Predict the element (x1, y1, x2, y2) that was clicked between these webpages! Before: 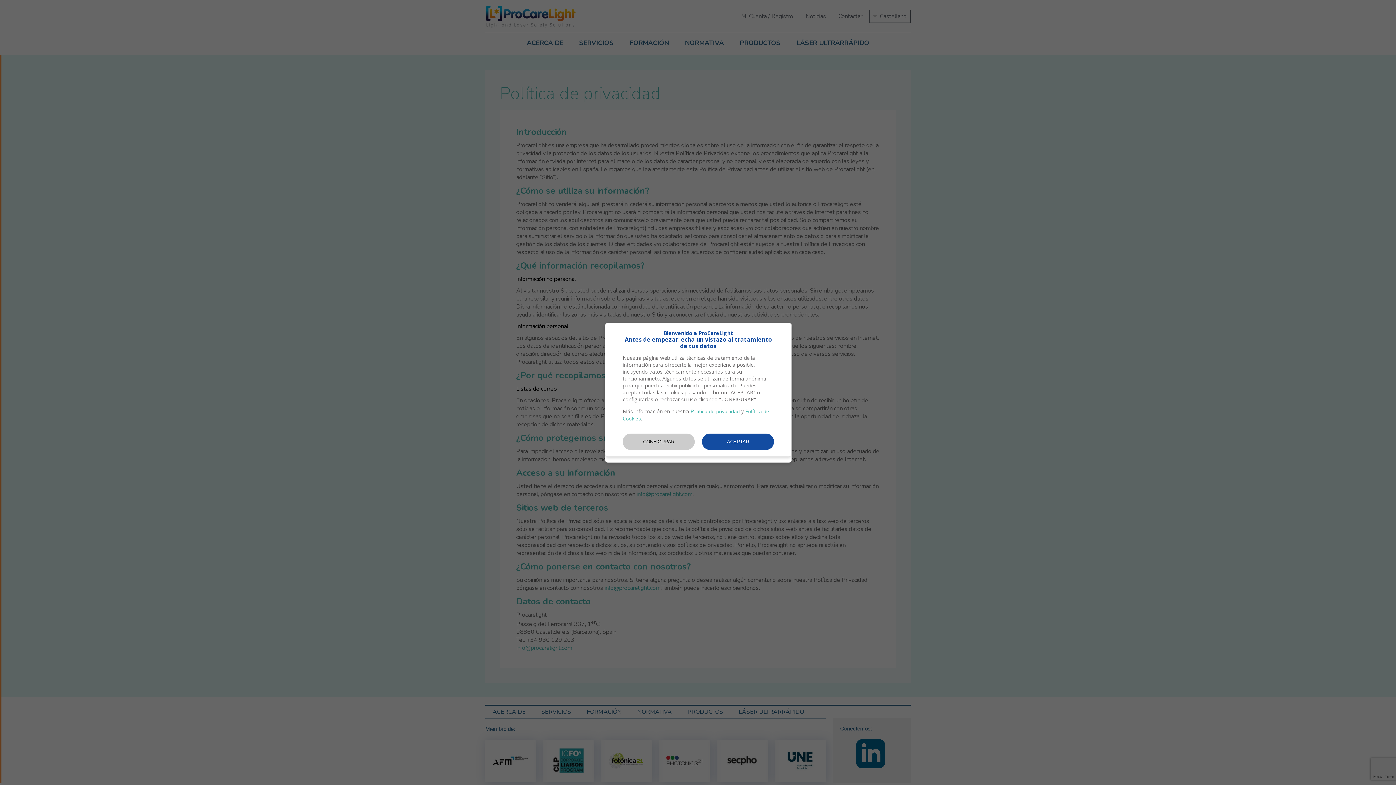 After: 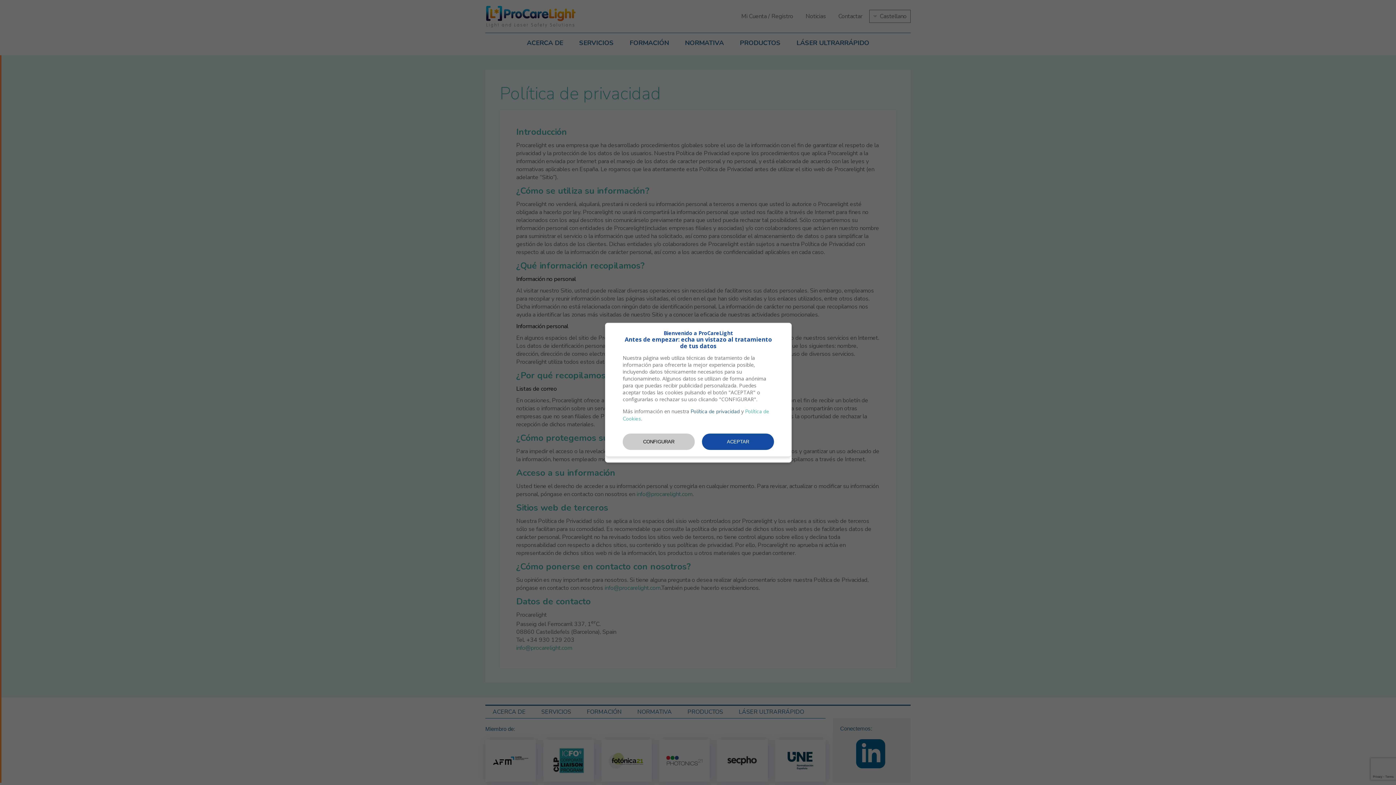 Action: bbox: (690, 408, 740, 415) label: Política de privacidad